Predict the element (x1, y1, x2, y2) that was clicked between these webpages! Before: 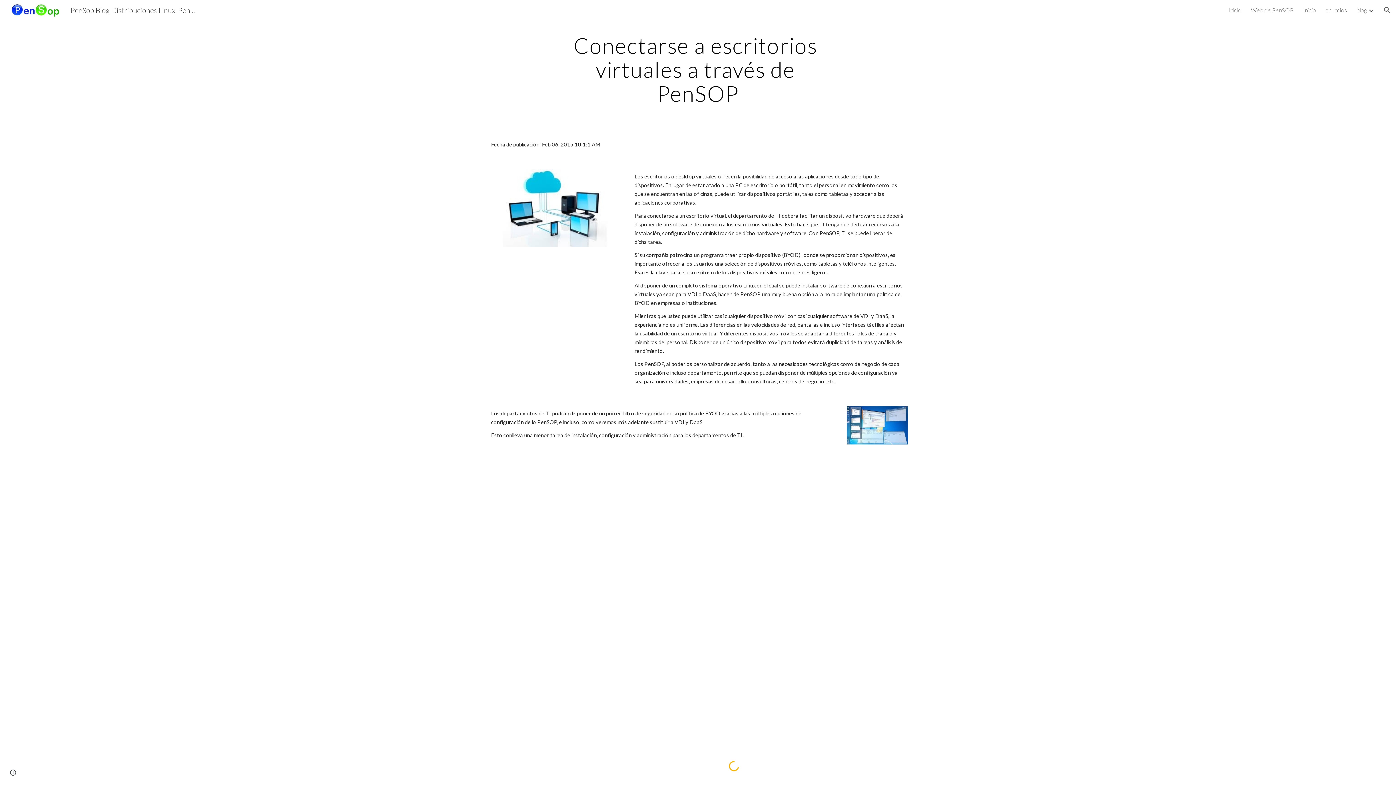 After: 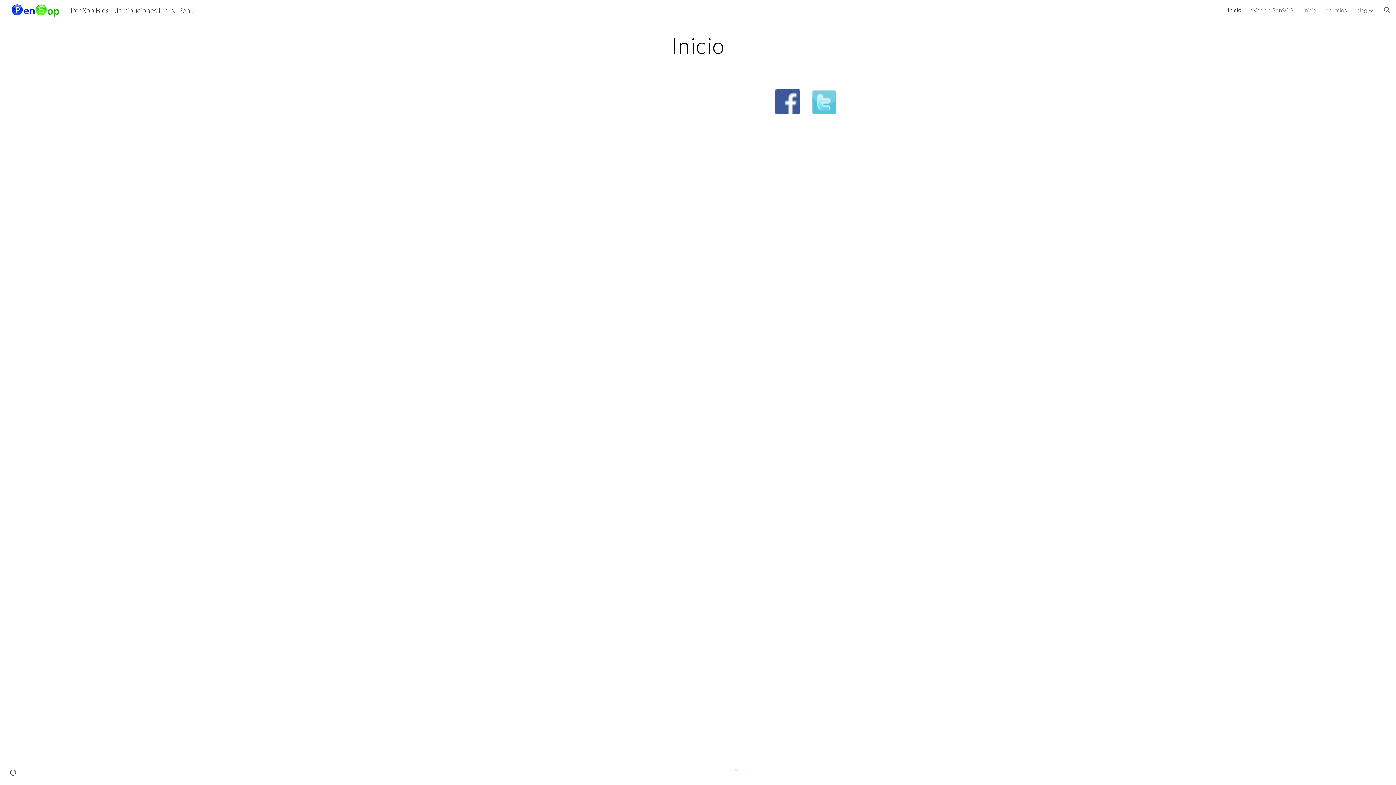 Action: label: Inicio bbox: (1228, 6, 1241, 13)